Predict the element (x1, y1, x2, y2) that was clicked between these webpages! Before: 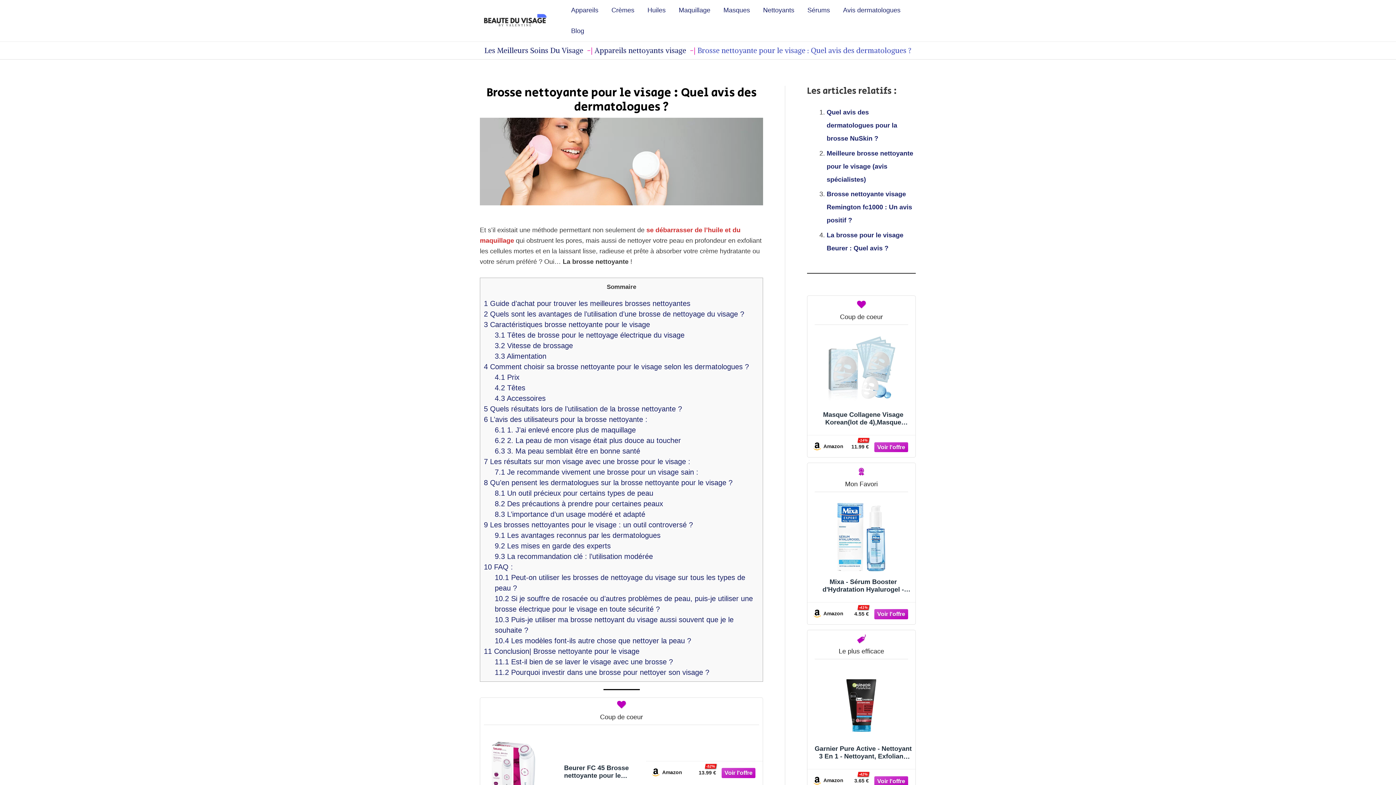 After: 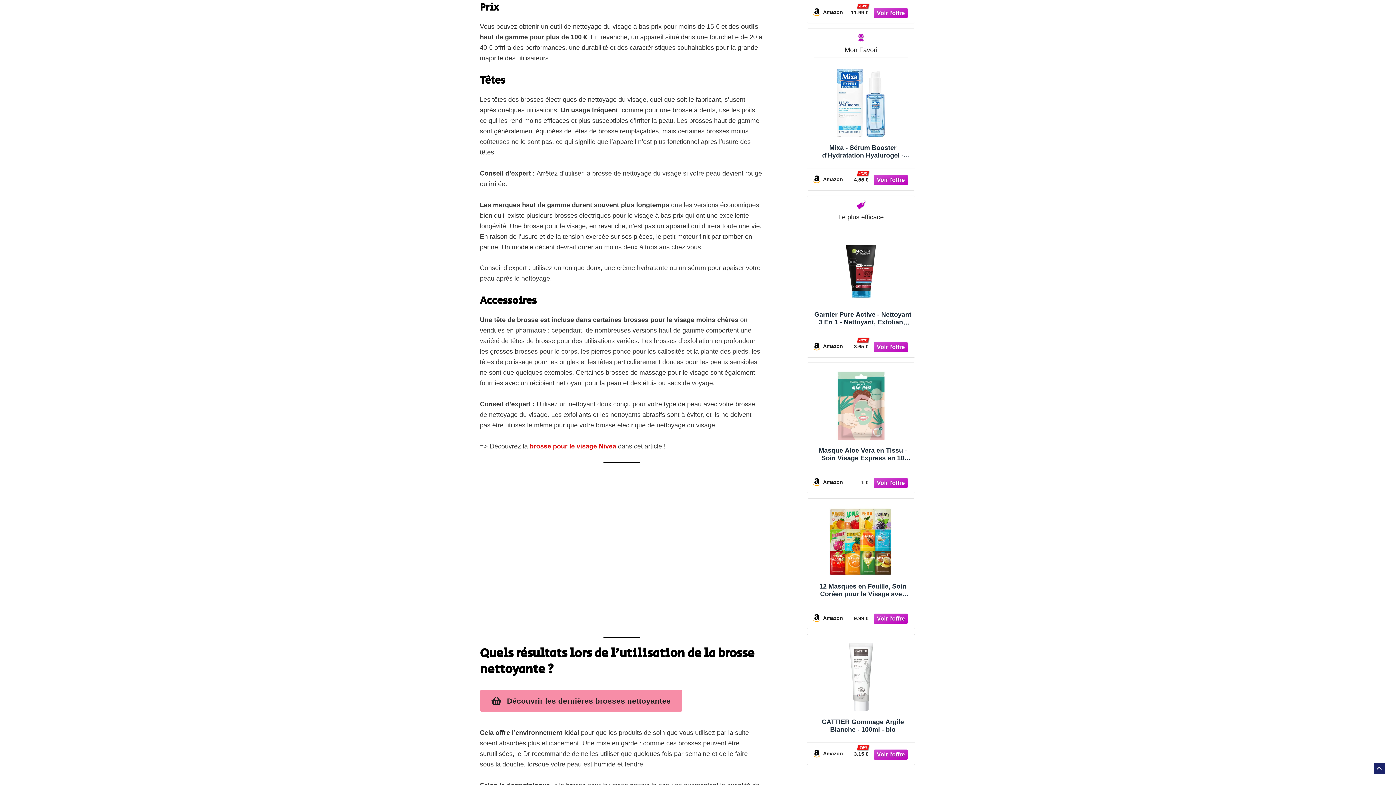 Action: label: 4.1 Prix bbox: (494, 373, 519, 381)